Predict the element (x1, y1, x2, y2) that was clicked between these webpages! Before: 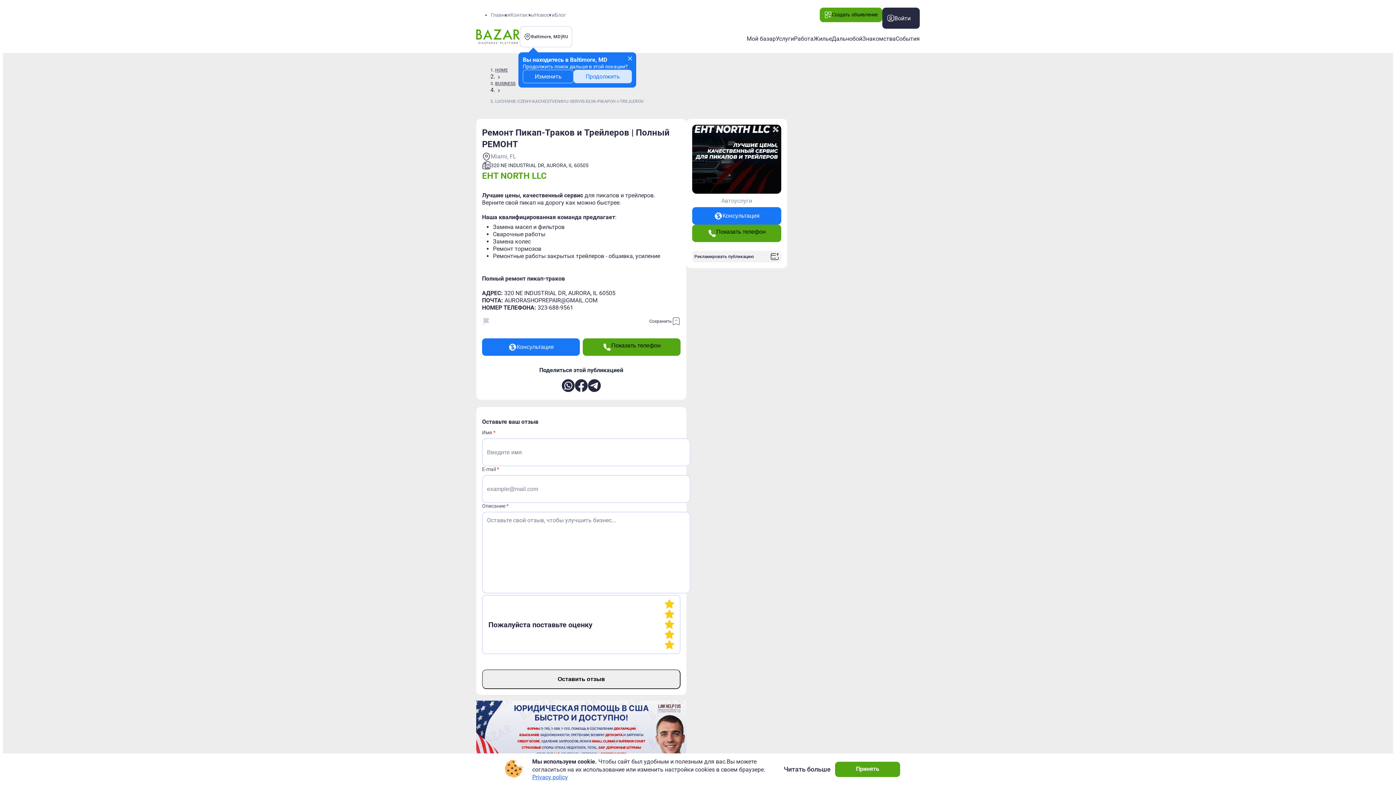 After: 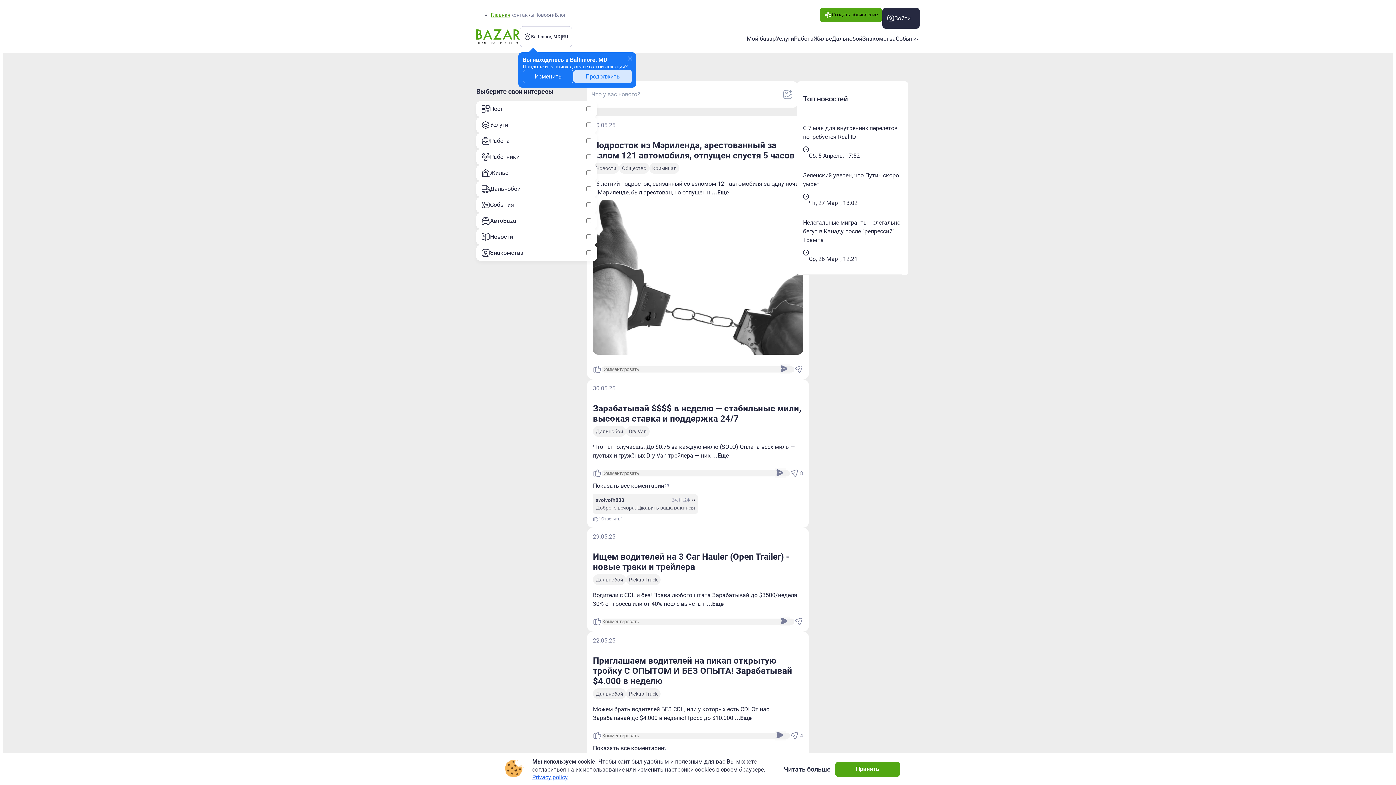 Action: bbox: (490, 12, 510, 17) label: Главная